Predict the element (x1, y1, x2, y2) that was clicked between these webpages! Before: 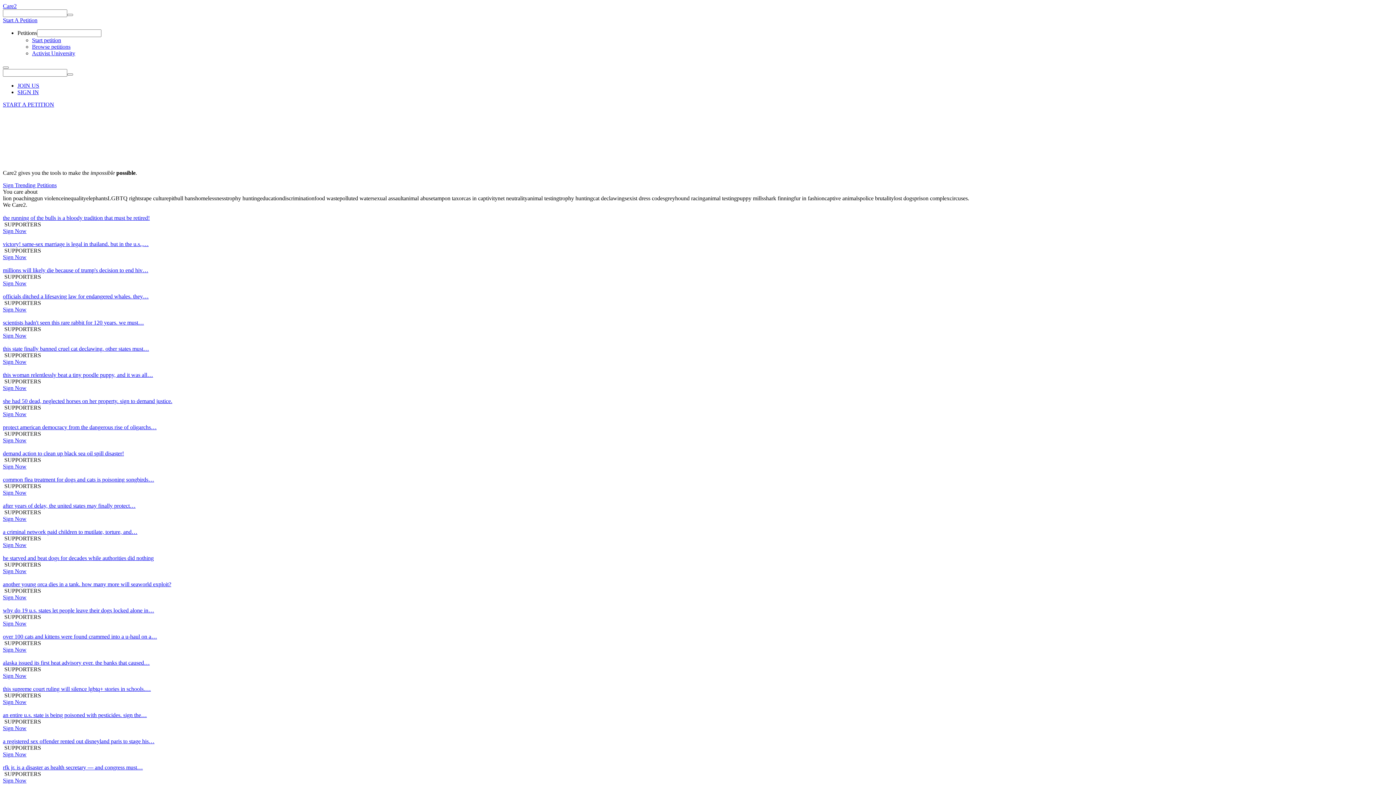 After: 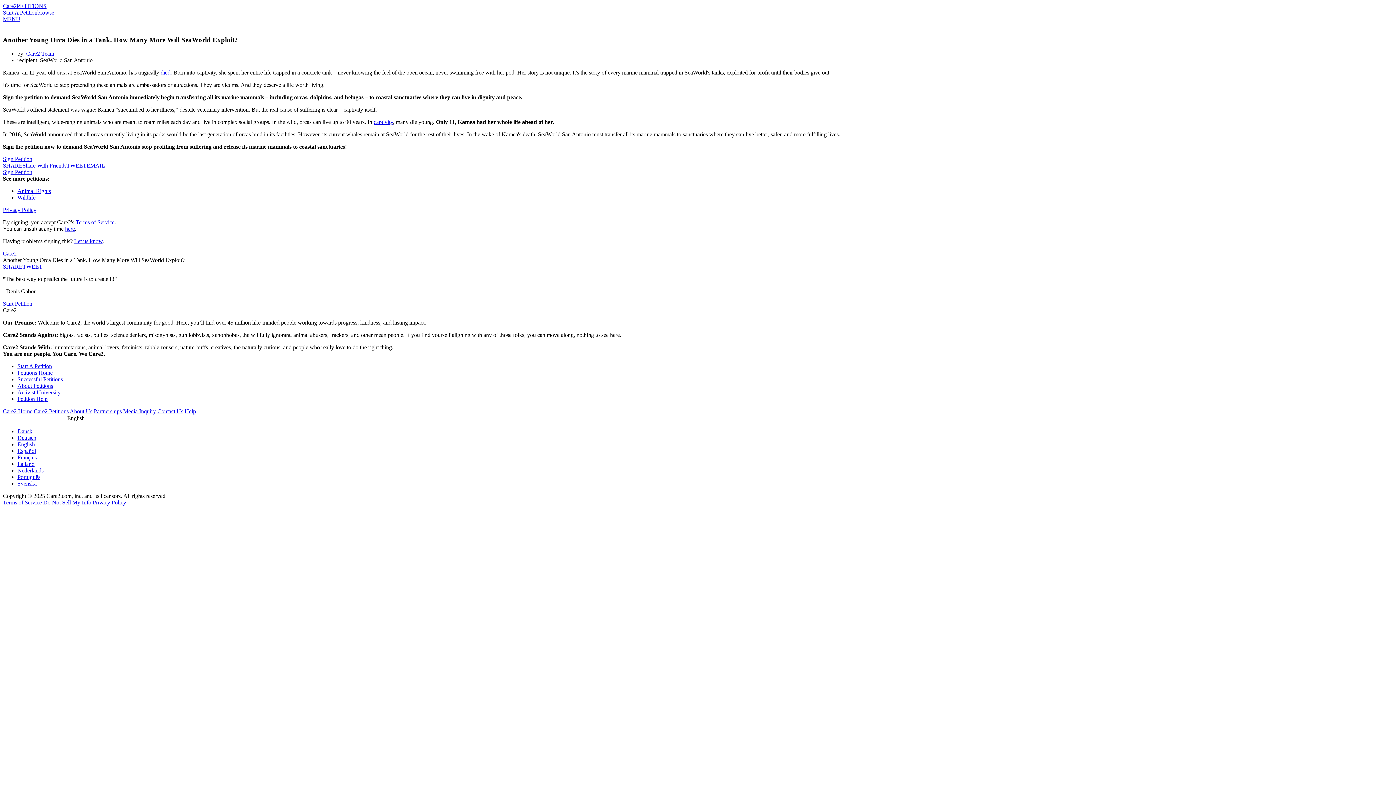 Action: label: another young orca dies in a tank. how many more will seaworld exploit? bbox: (2, 581, 171, 587)